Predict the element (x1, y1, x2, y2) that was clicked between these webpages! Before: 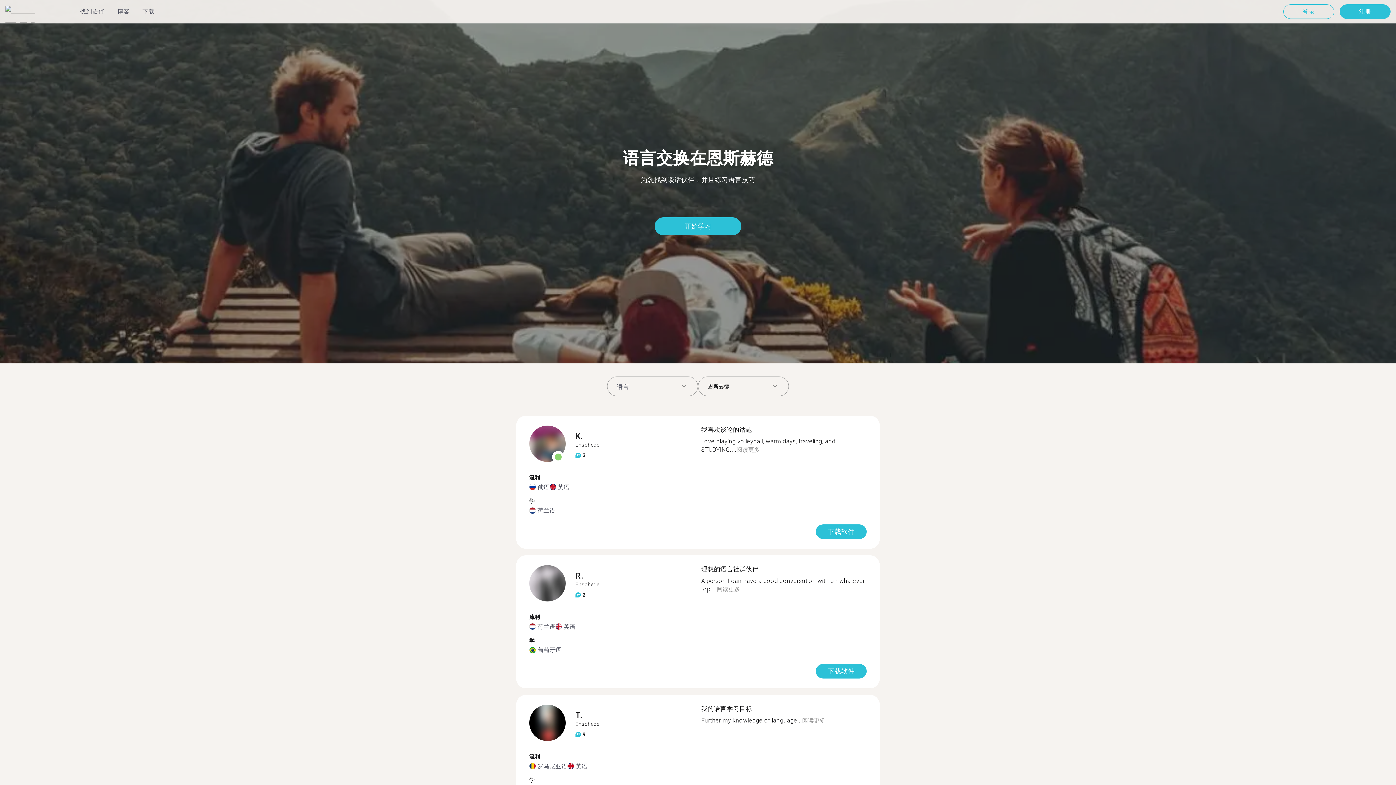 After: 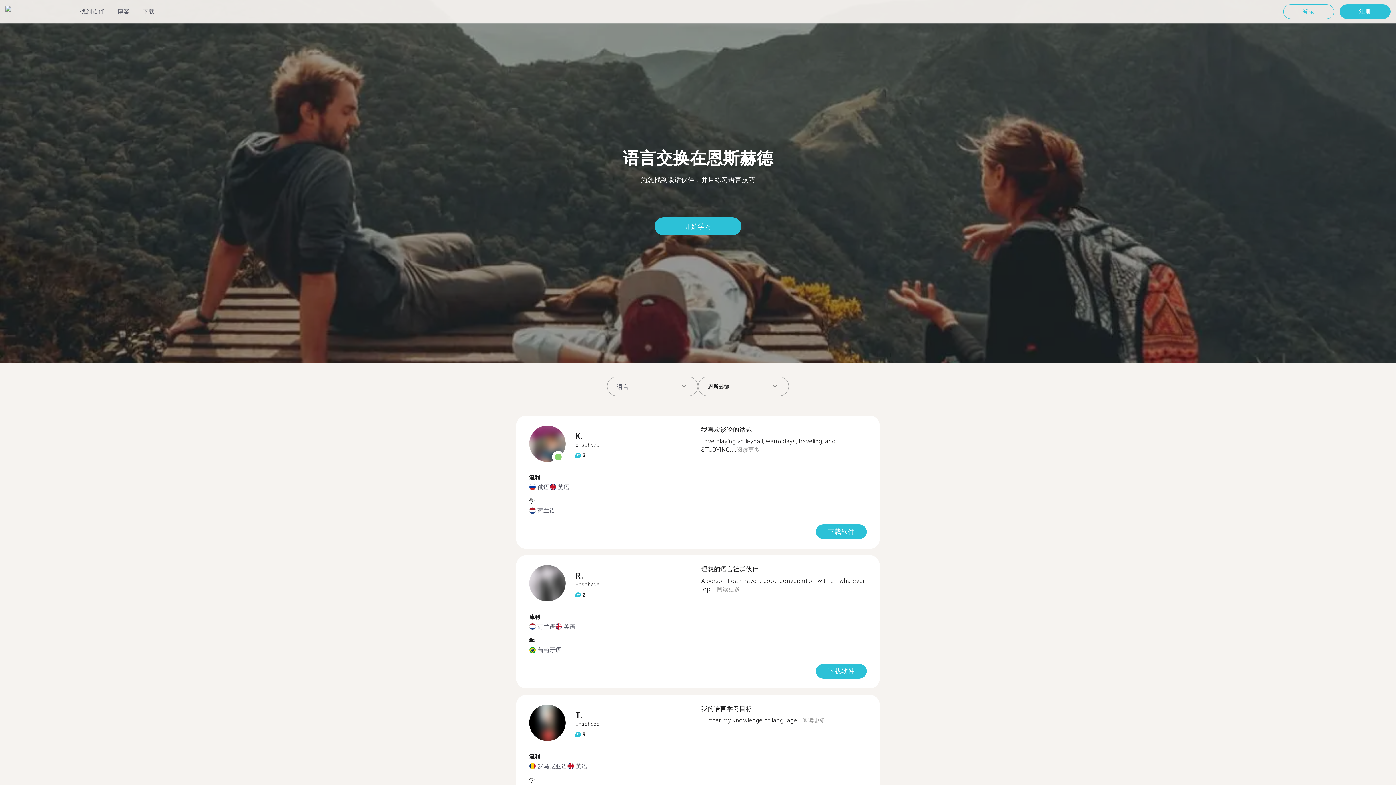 Action: label: 阅读更多 bbox: (802, 717, 825, 725)